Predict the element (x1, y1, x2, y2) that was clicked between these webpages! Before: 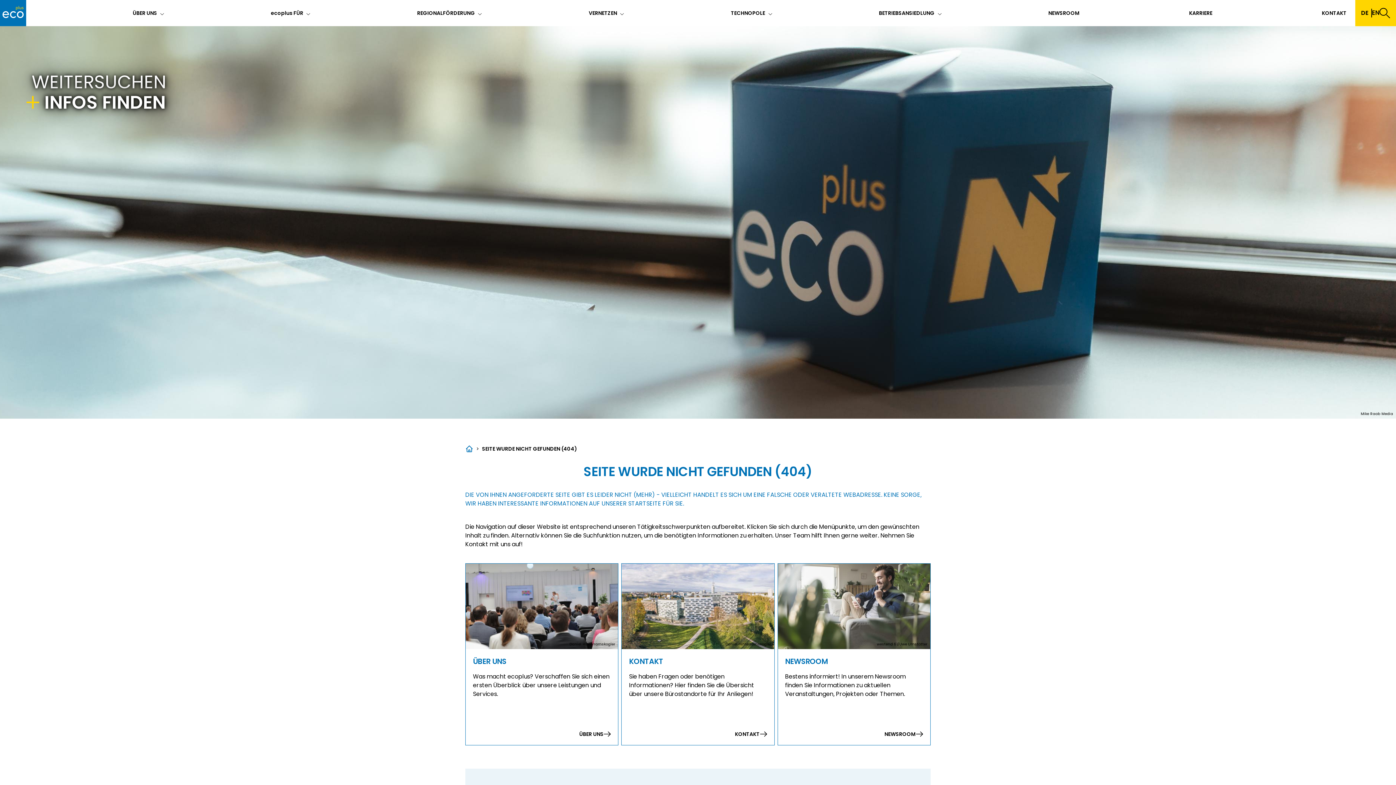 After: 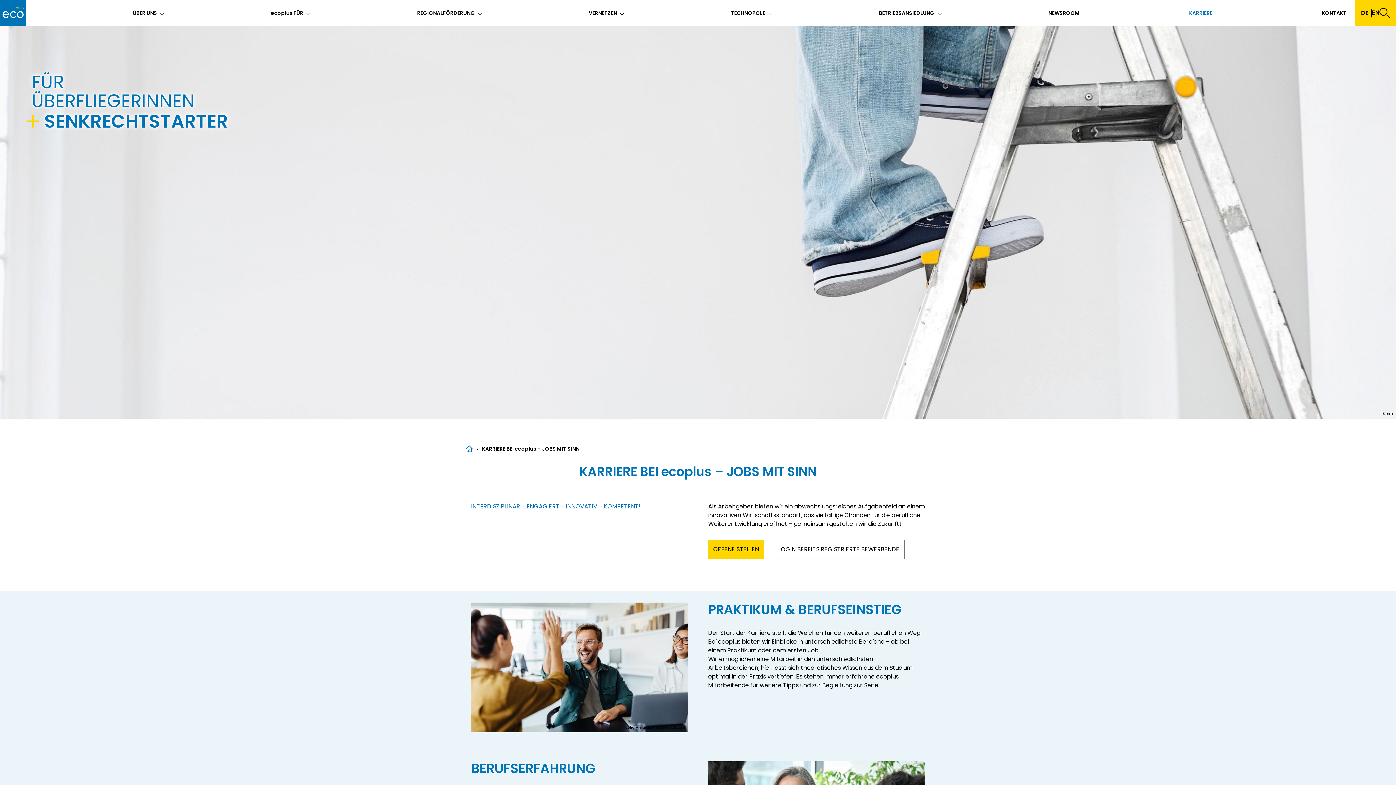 Action: label: KARRIERE bbox: (1189, 6, 1212, 19)